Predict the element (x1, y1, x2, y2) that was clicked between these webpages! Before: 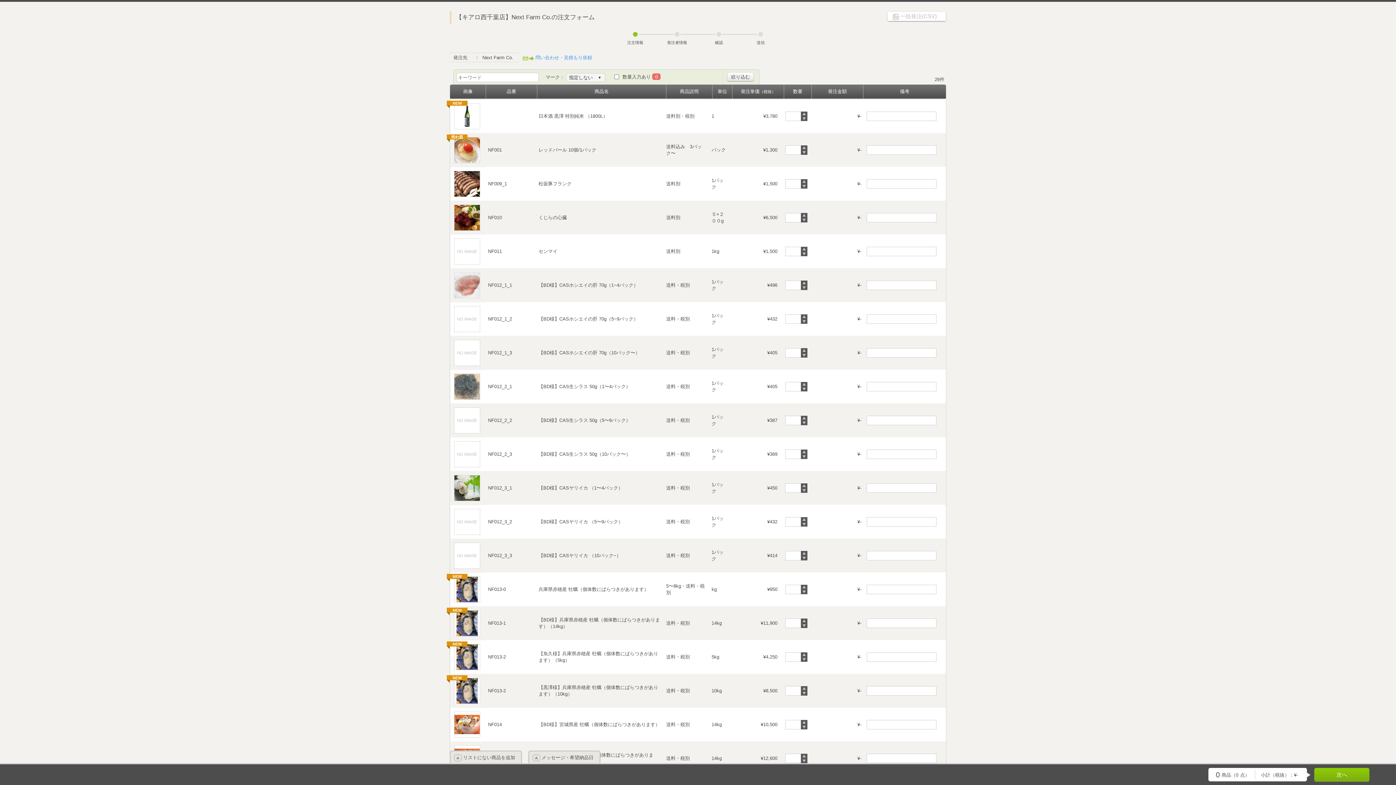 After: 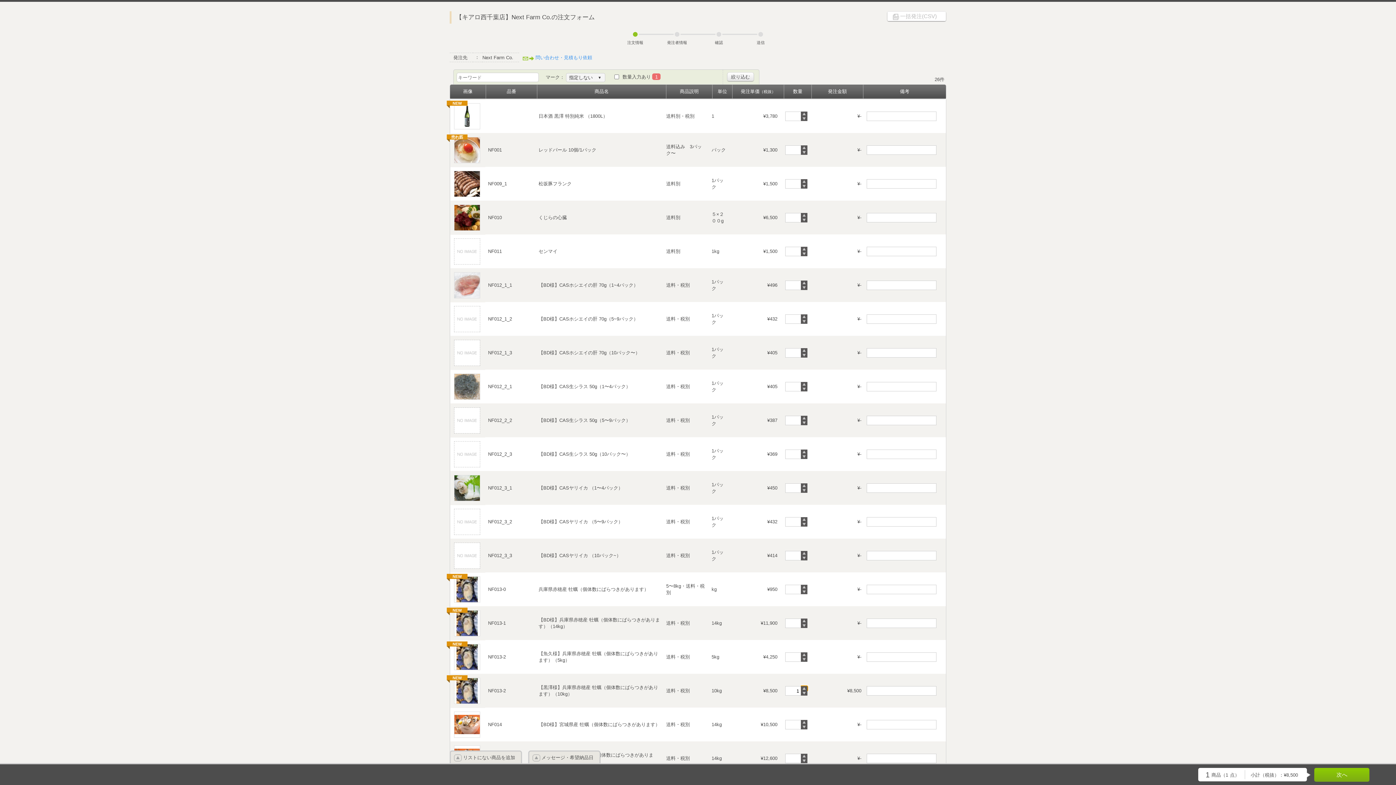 Action: bbox: (801, 686, 807, 691)